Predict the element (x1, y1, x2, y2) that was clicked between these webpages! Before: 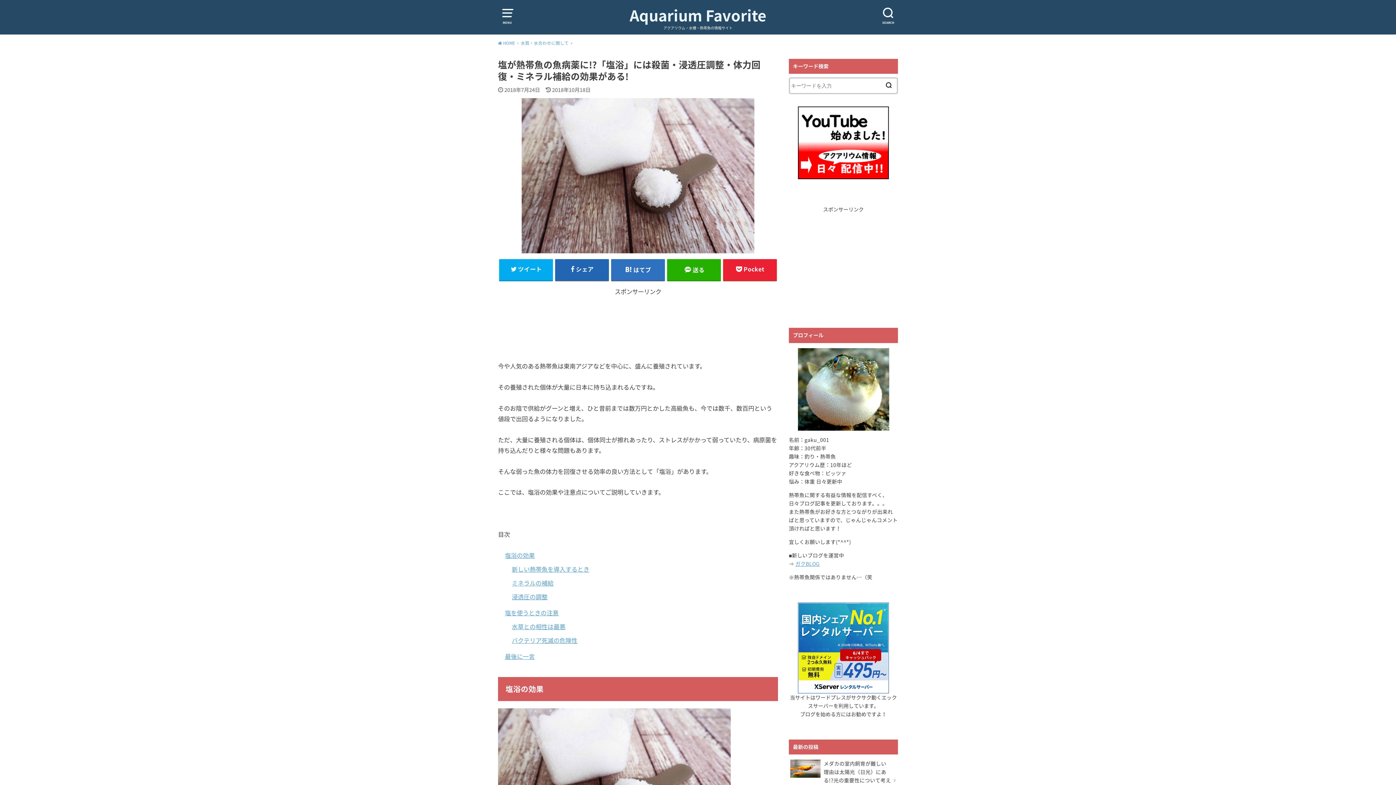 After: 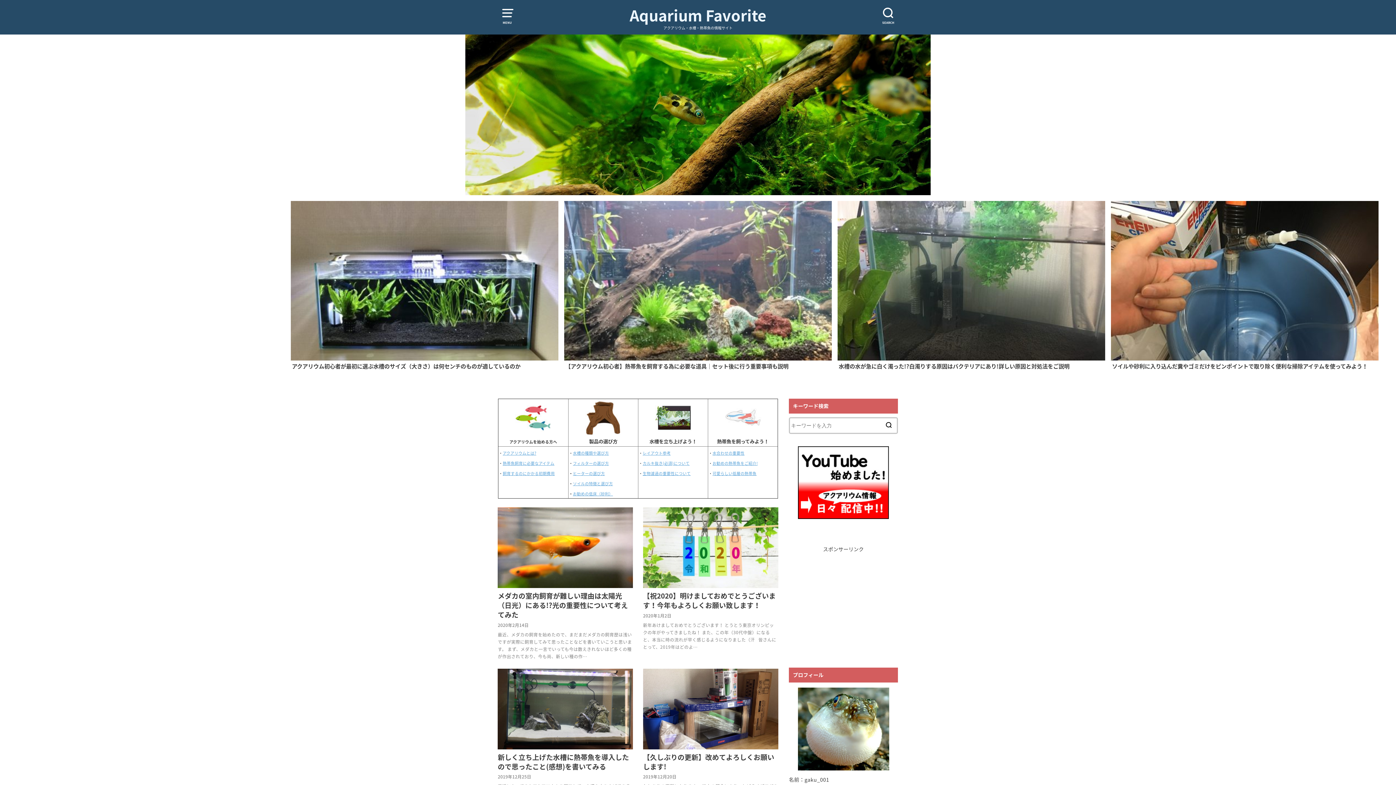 Action: label:  HOME bbox: (498, 39, 518, 46)